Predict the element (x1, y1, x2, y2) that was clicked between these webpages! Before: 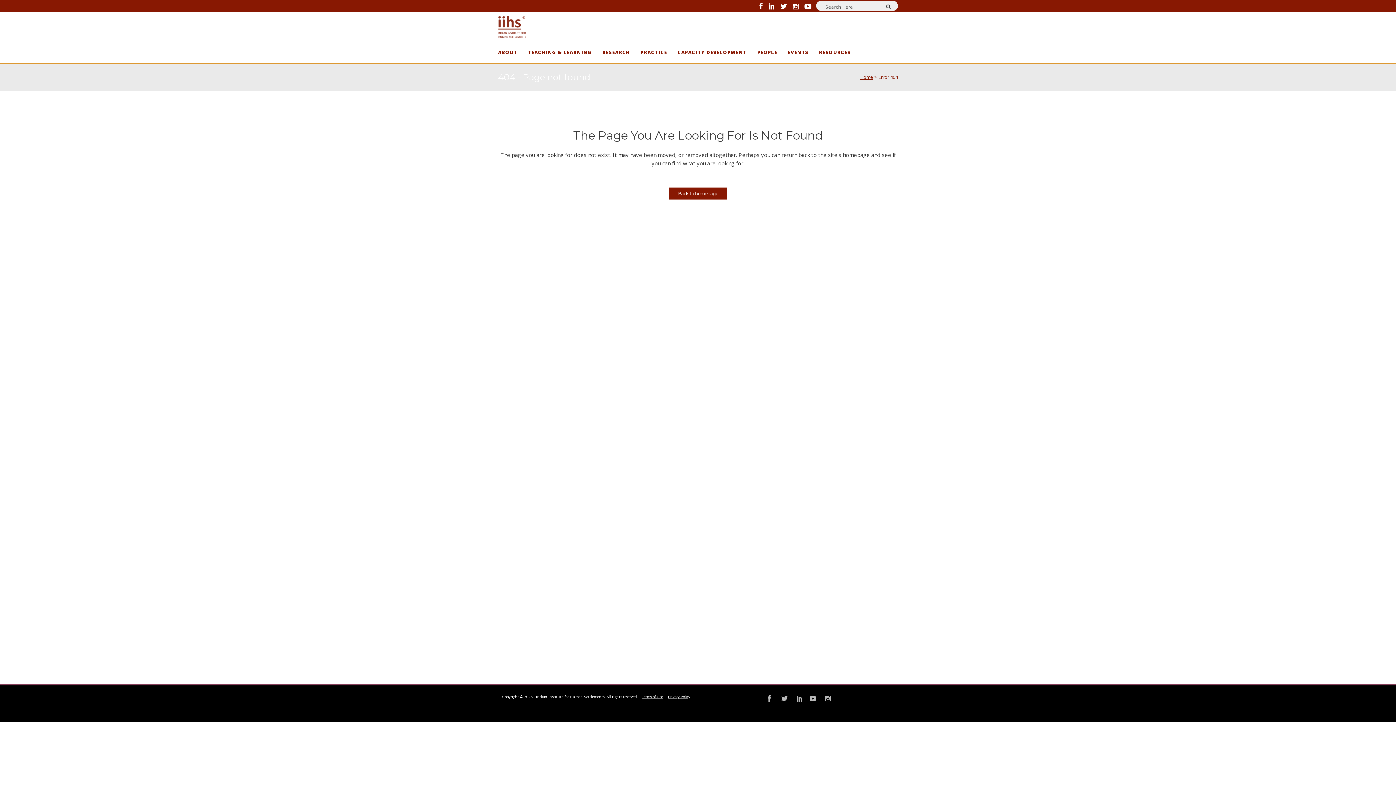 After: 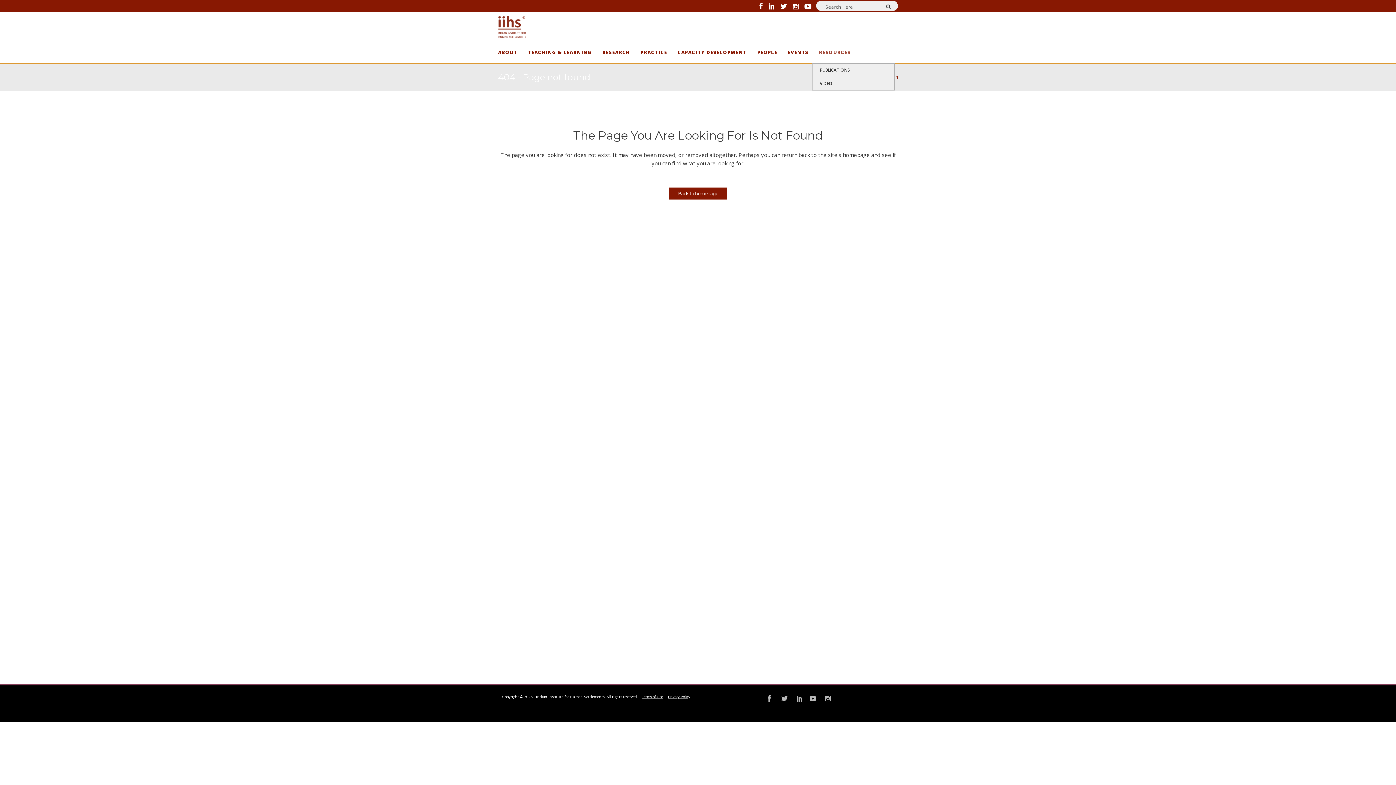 Action: label: RESOURCES bbox: (815, 41, 854, 63)